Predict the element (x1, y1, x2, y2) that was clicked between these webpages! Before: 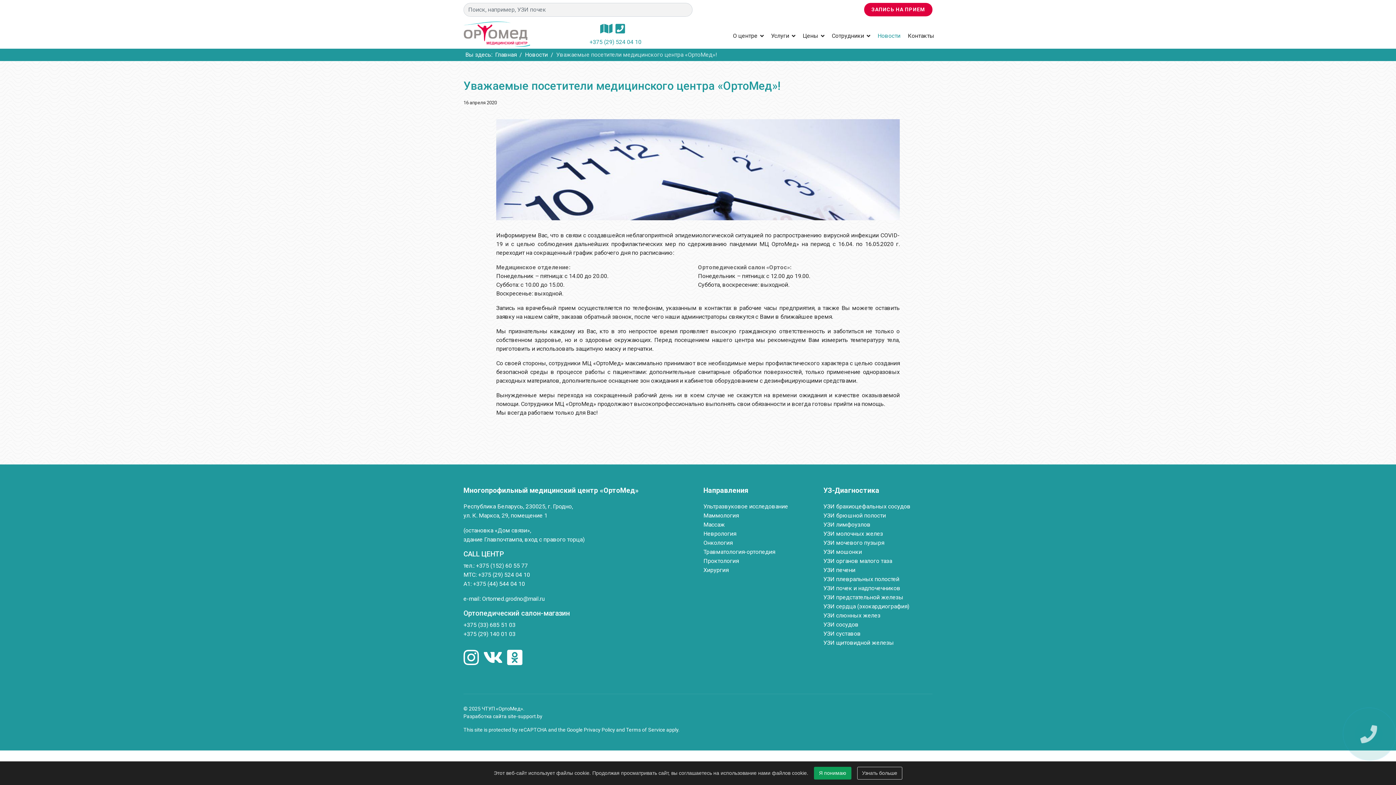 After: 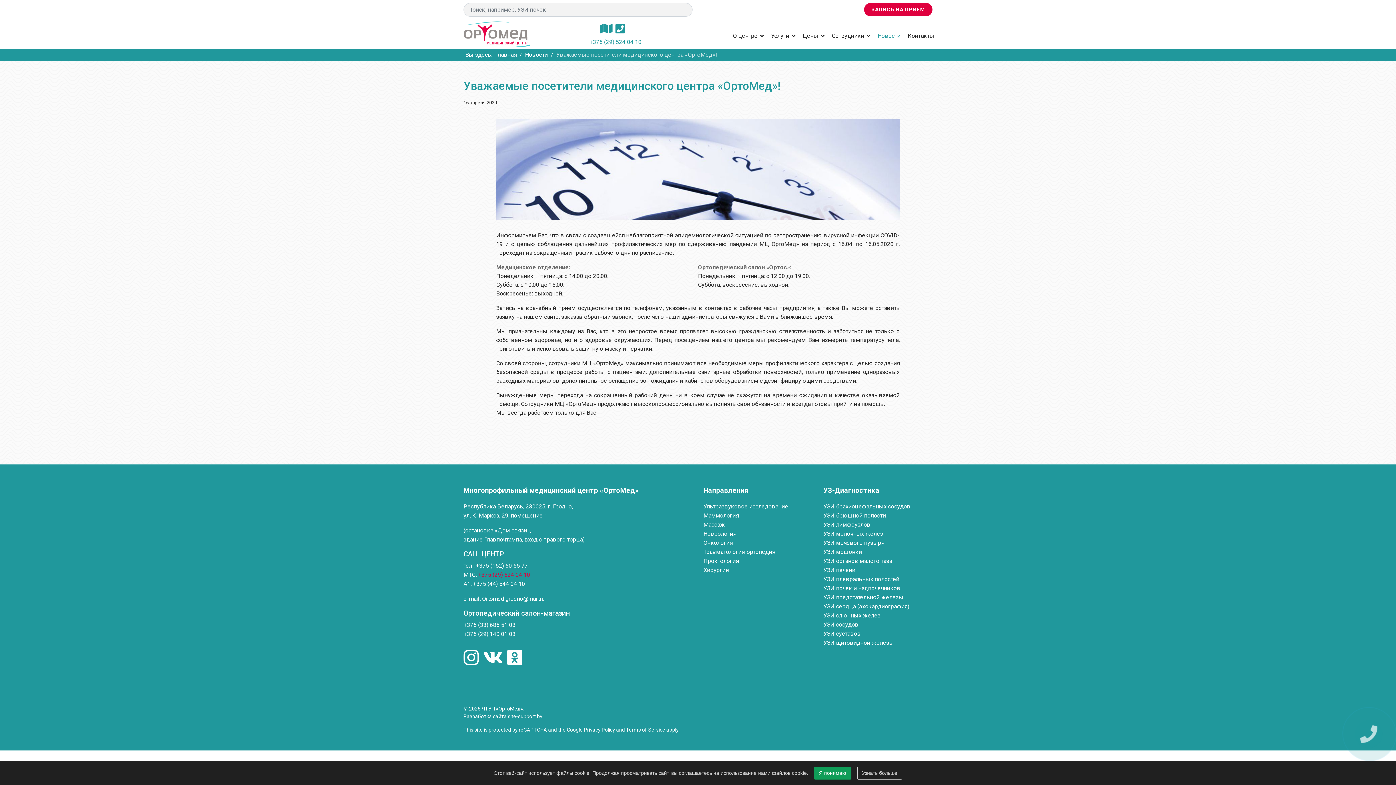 Action: label: +375 (29) 524 04 10
 bbox: (478, 571, 530, 578)